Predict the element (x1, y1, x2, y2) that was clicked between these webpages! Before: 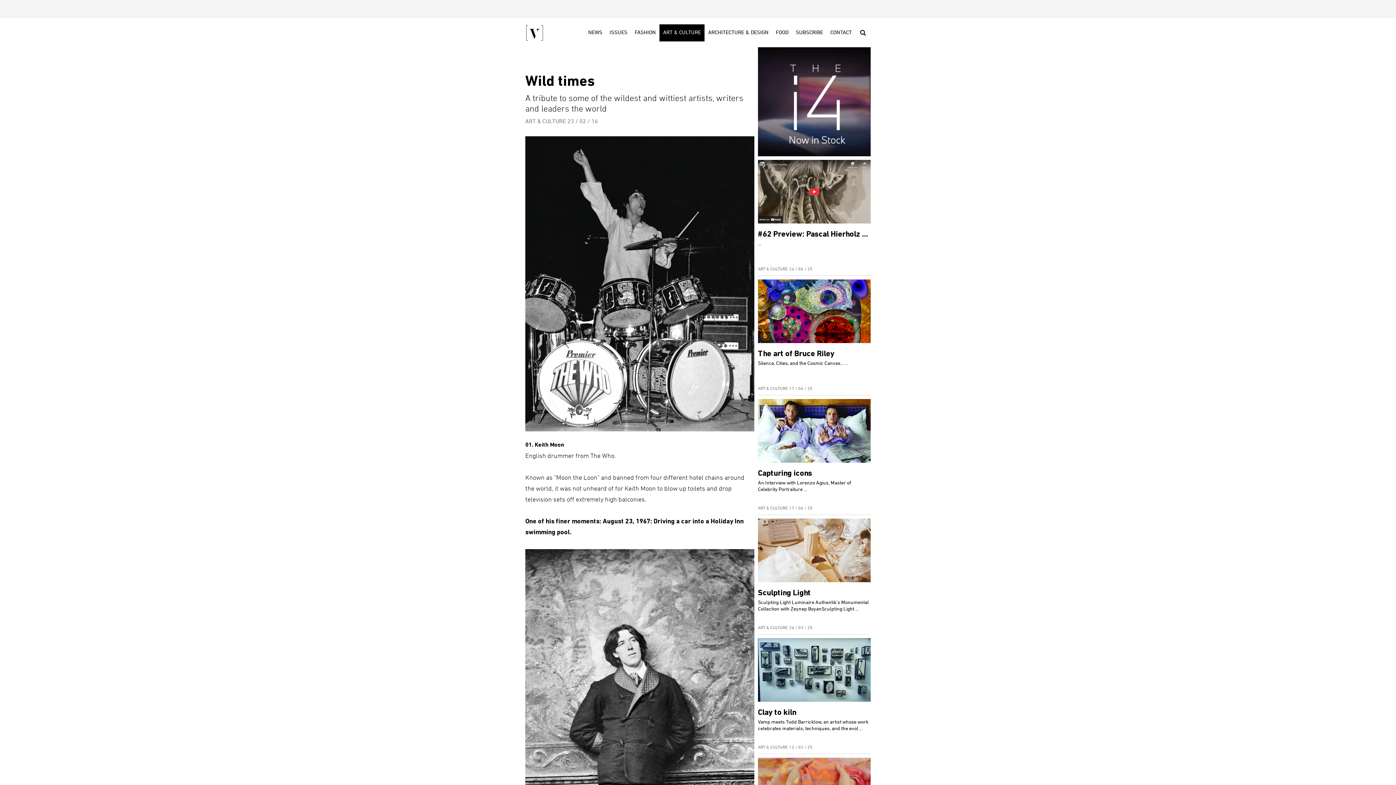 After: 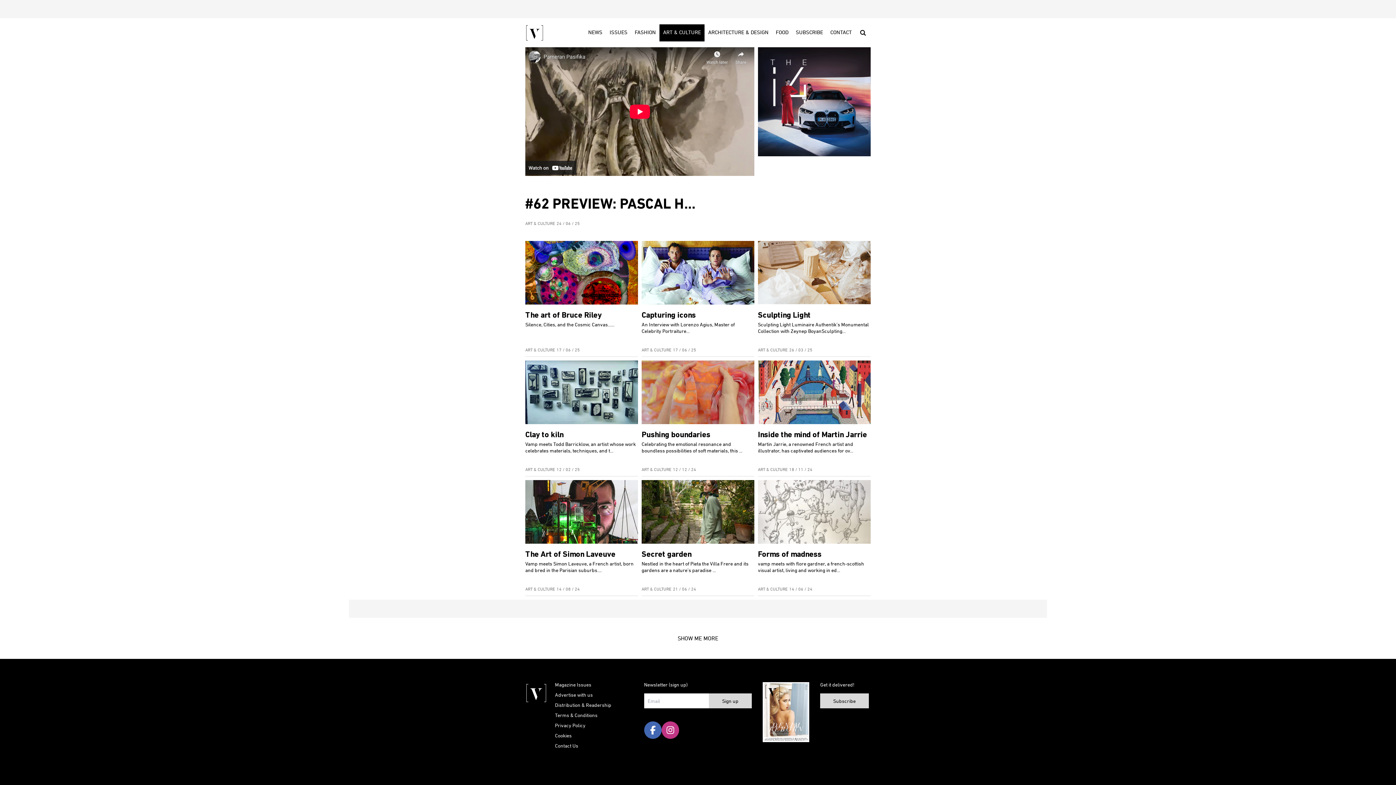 Action: bbox: (758, 625, 787, 630) label: ART & CULTURE